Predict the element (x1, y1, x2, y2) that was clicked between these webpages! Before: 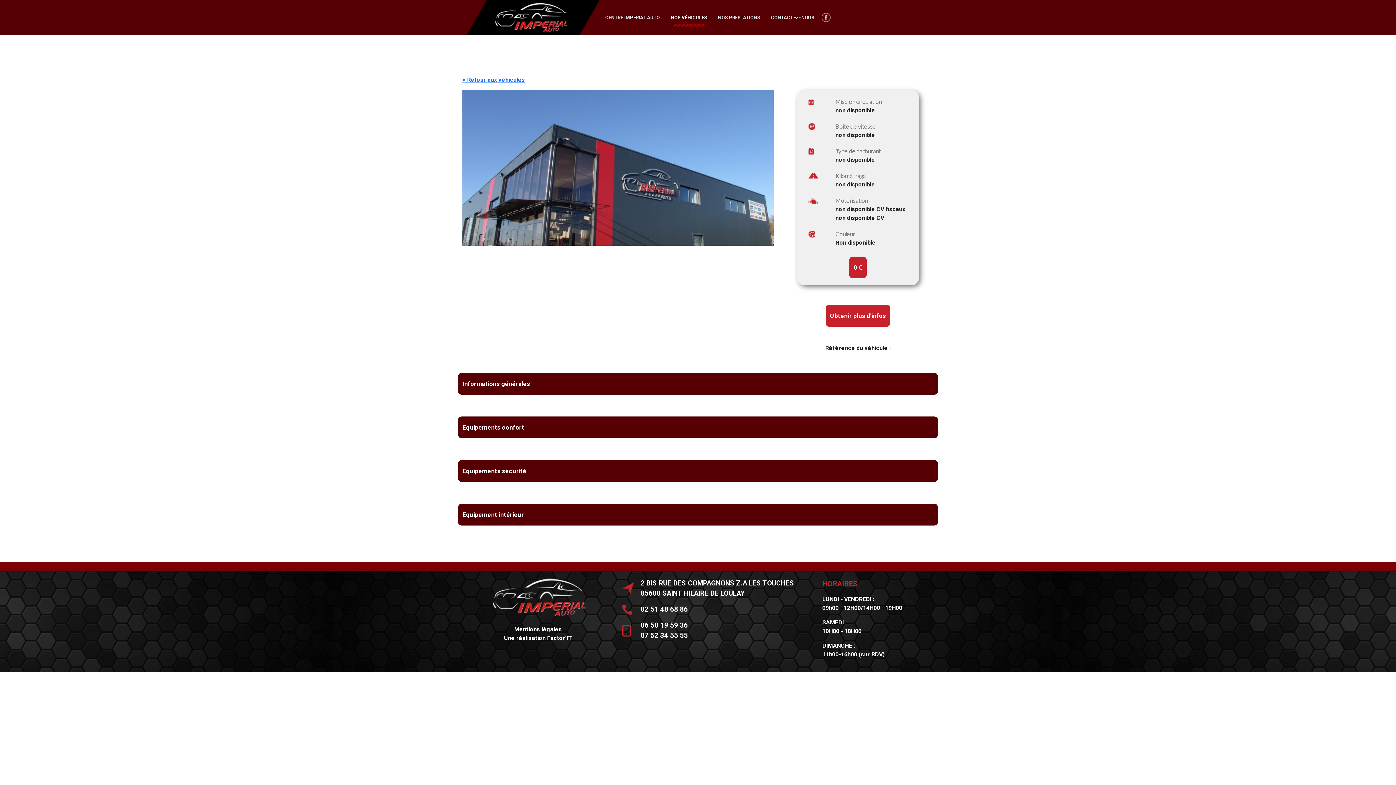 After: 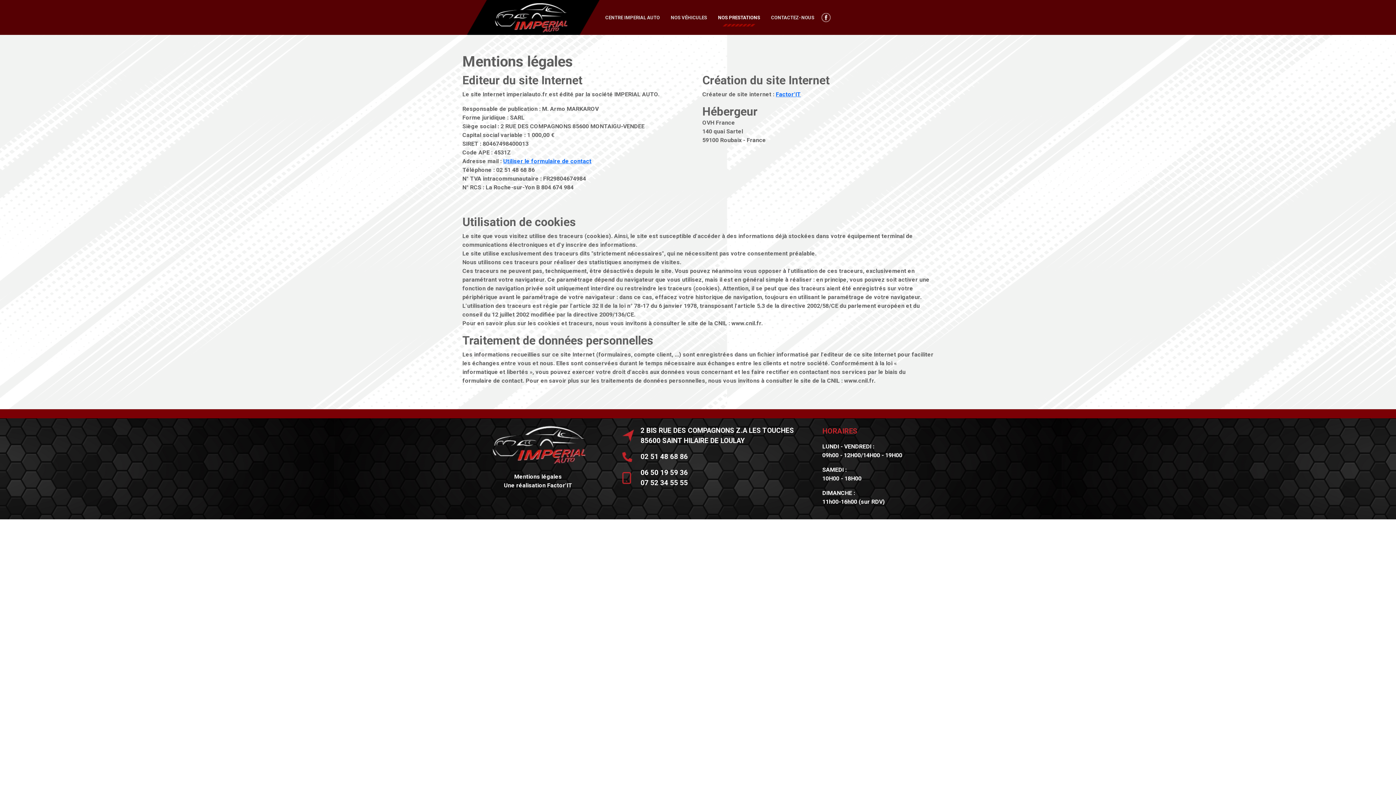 Action: bbox: (514, 626, 562, 633) label: Mentions légales